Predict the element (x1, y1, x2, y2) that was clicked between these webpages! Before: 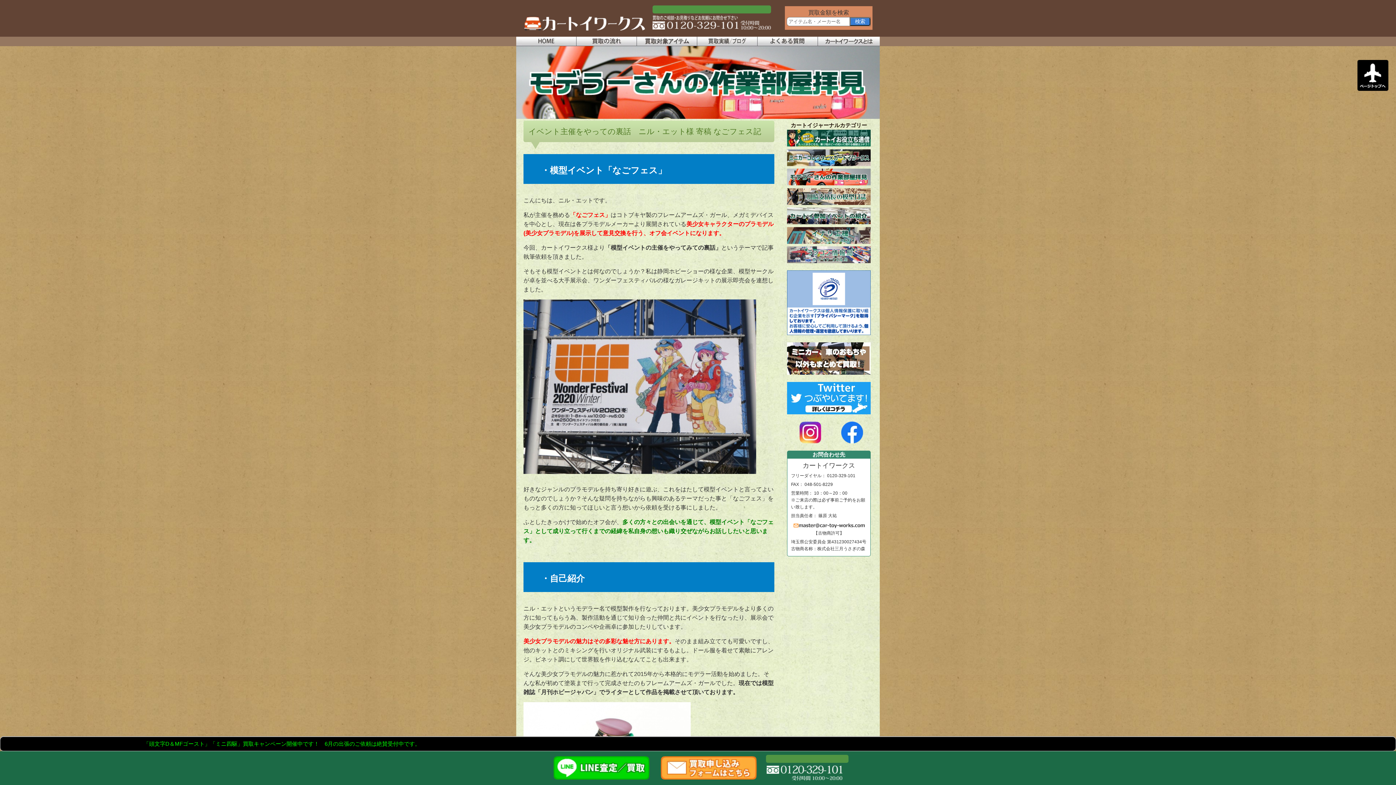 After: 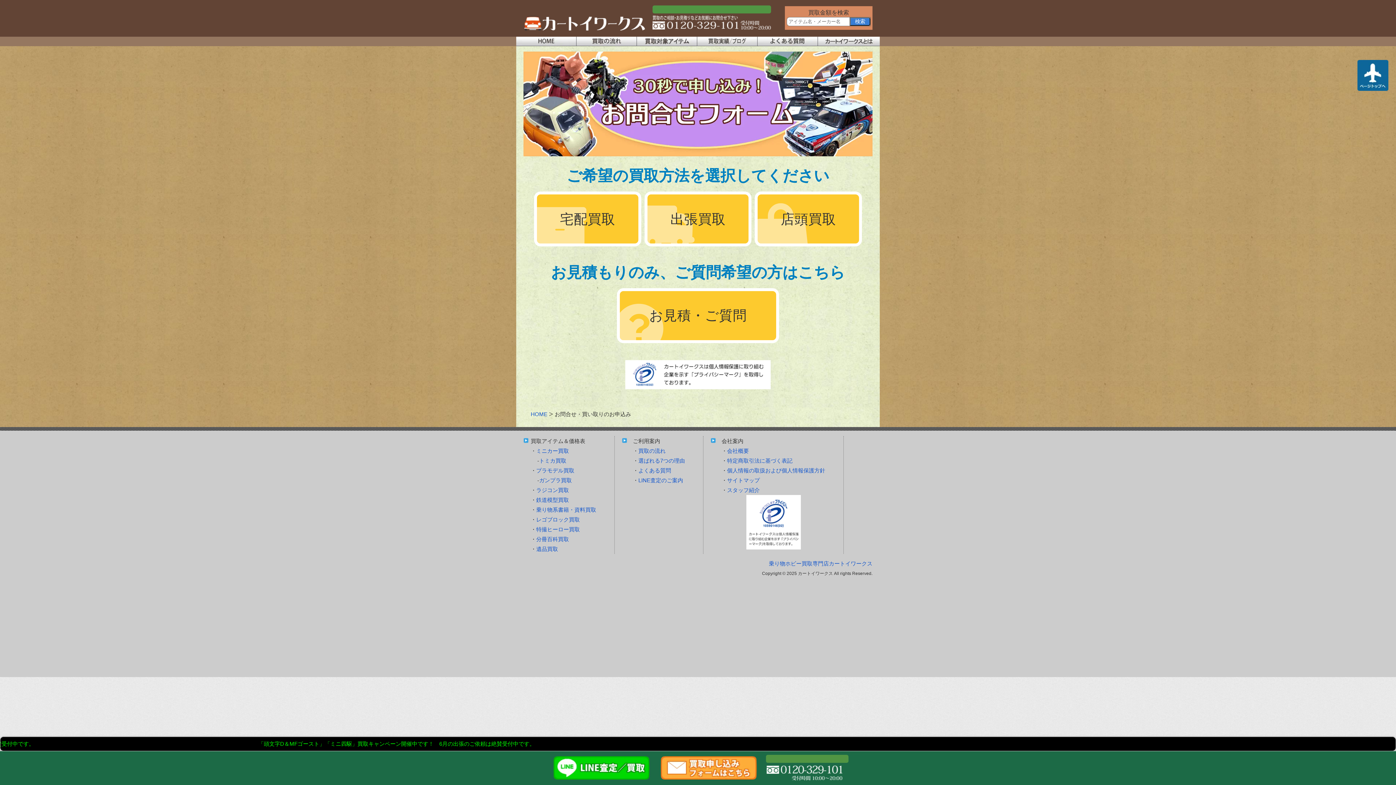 Action: bbox: (655, 764, 762, 771)